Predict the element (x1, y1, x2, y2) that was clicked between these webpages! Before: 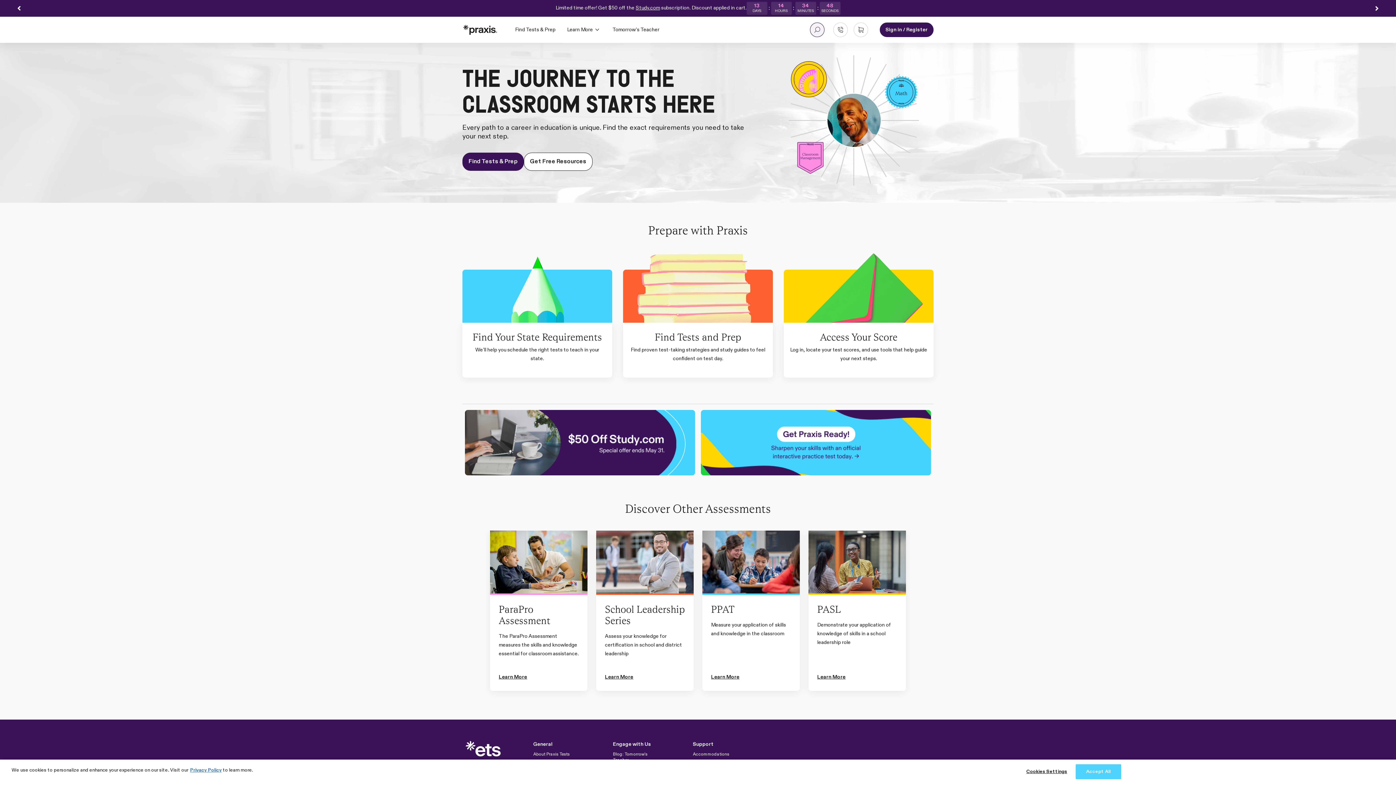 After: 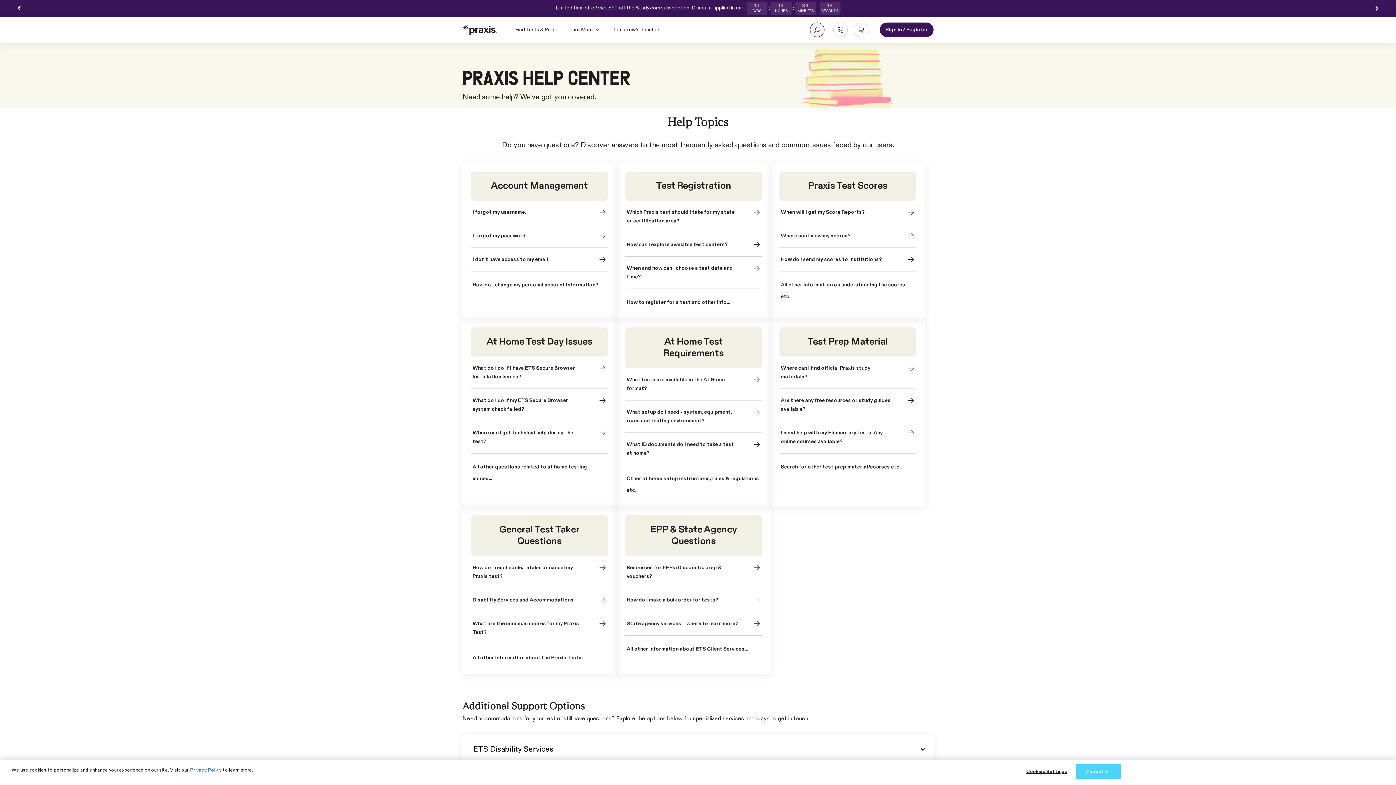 Action: bbox: (833, 22, 848, 37) label: Contact Us